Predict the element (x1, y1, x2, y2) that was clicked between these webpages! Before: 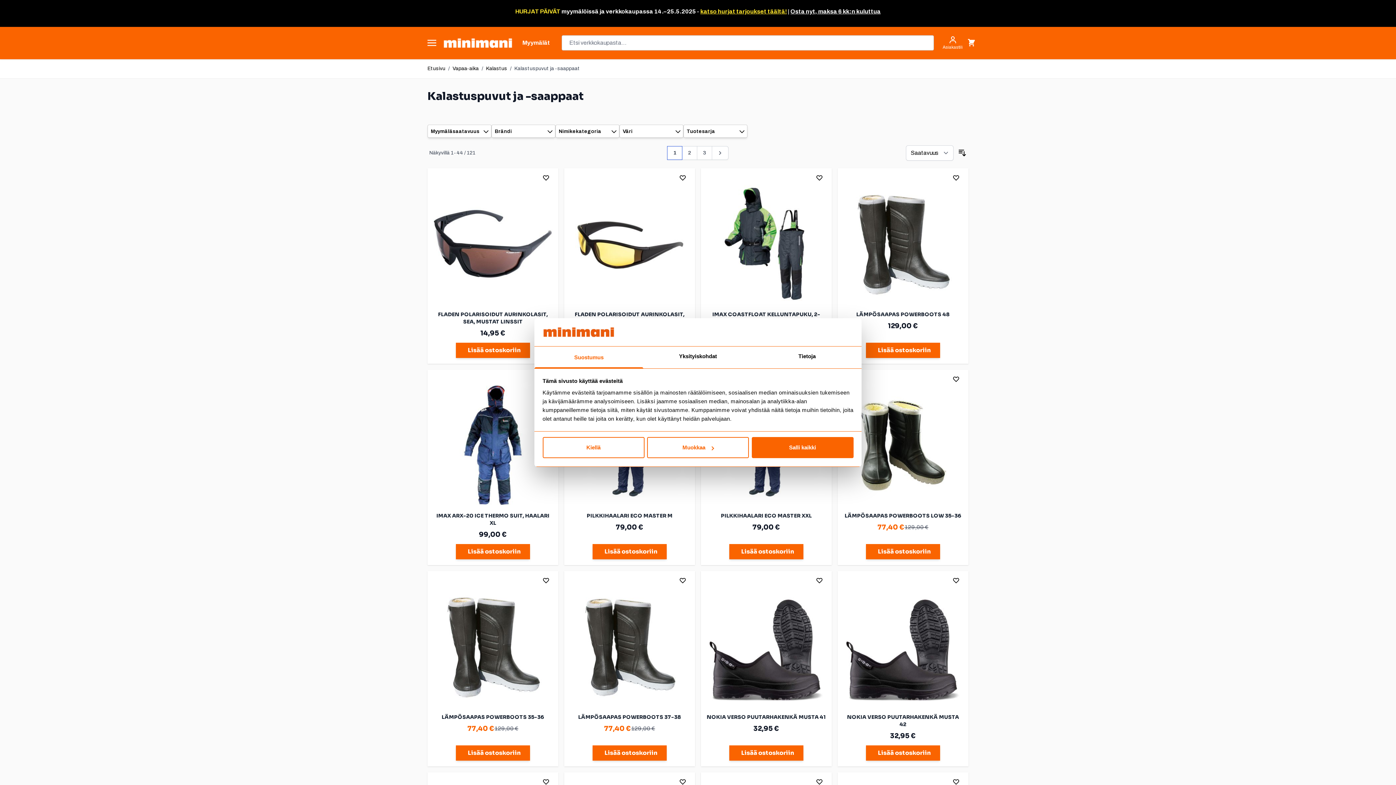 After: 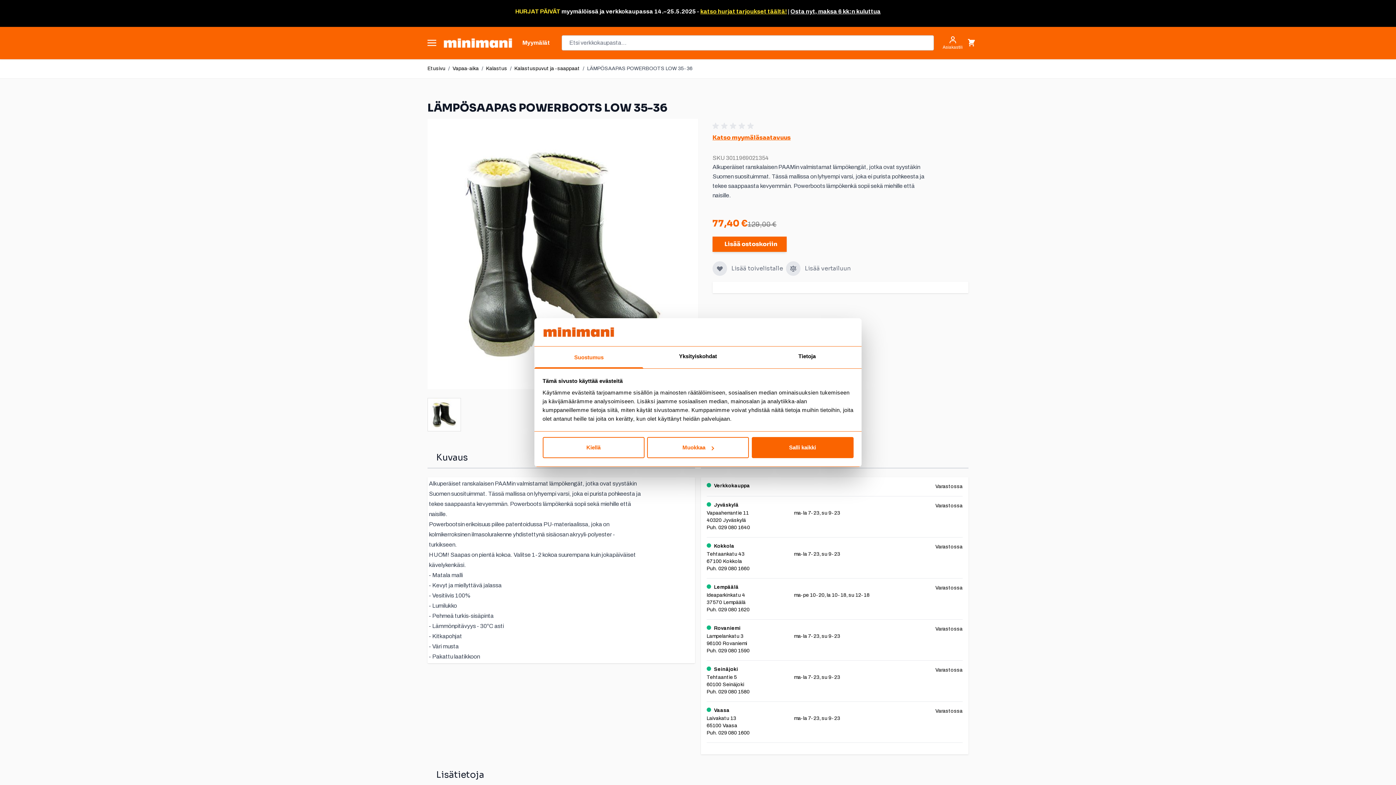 Action: bbox: (843, 385, 962, 505)